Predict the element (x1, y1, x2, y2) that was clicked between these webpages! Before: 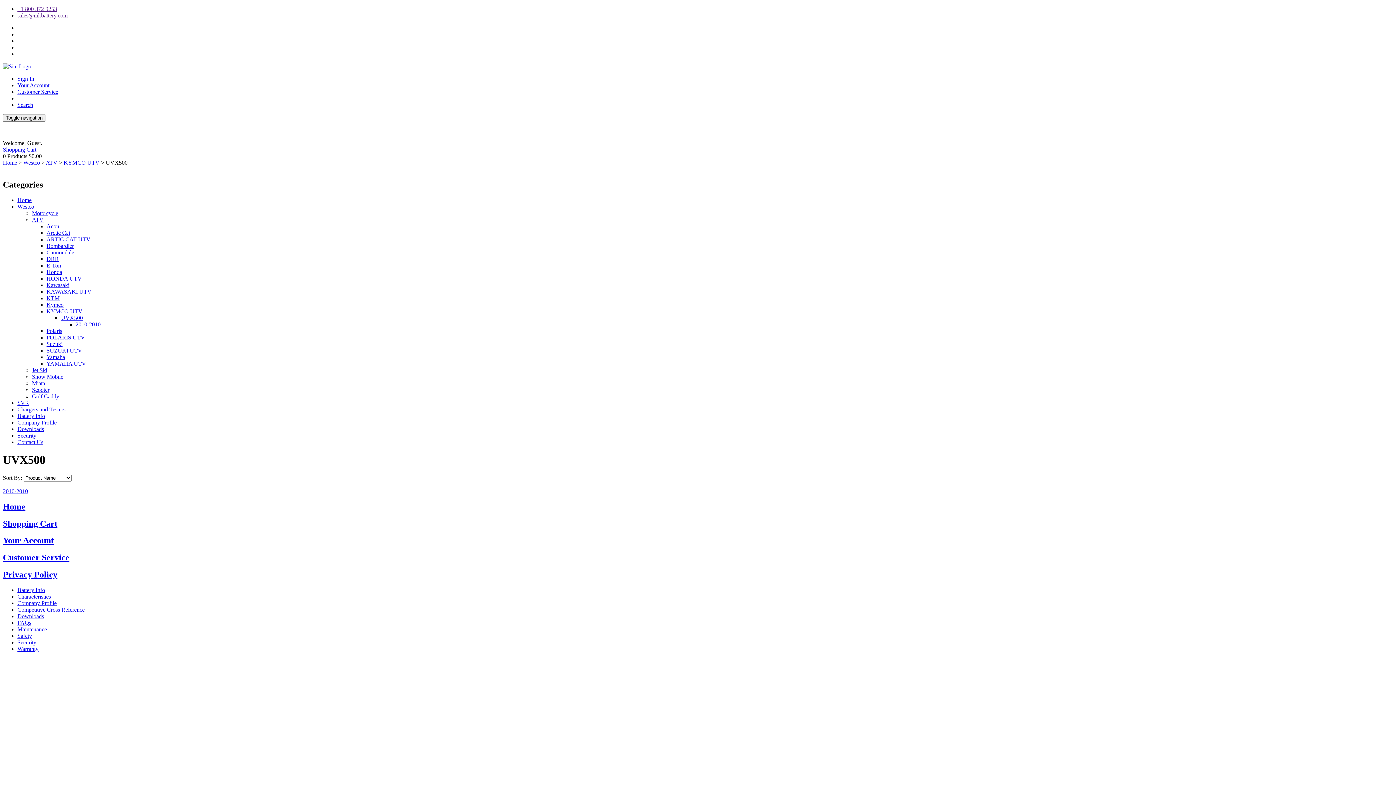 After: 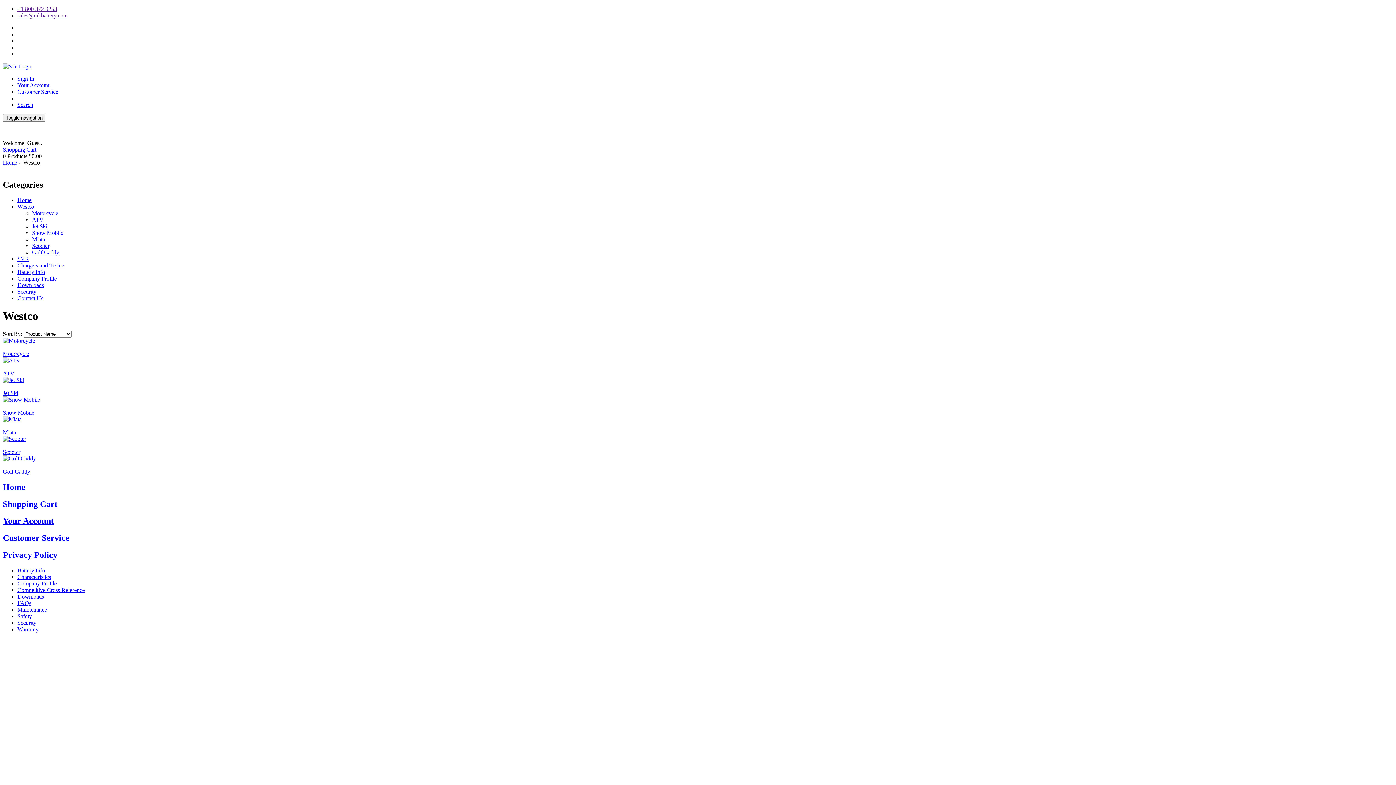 Action: label: Westco bbox: (17, 203, 34, 209)